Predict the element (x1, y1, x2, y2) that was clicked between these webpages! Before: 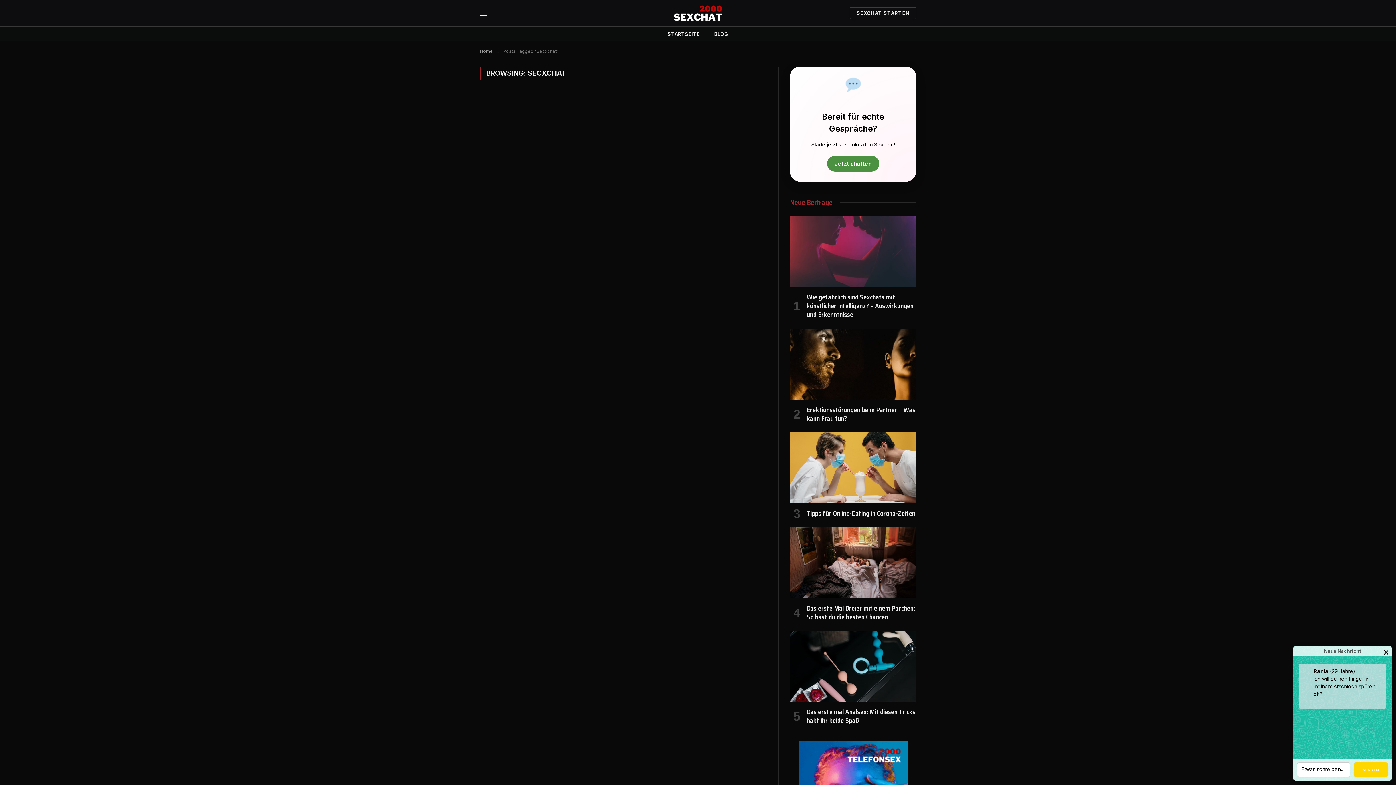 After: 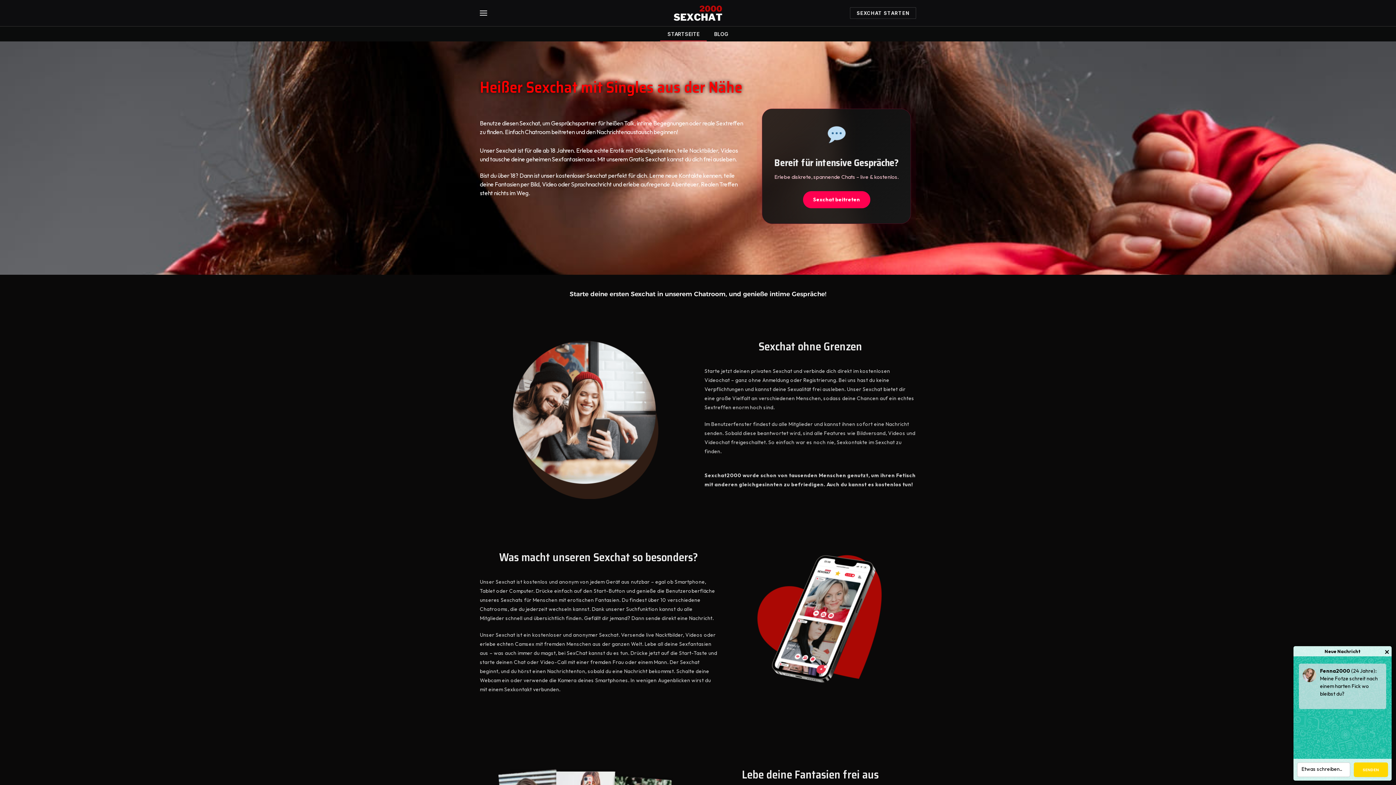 Action: bbox: (672, 0, 723, 26)